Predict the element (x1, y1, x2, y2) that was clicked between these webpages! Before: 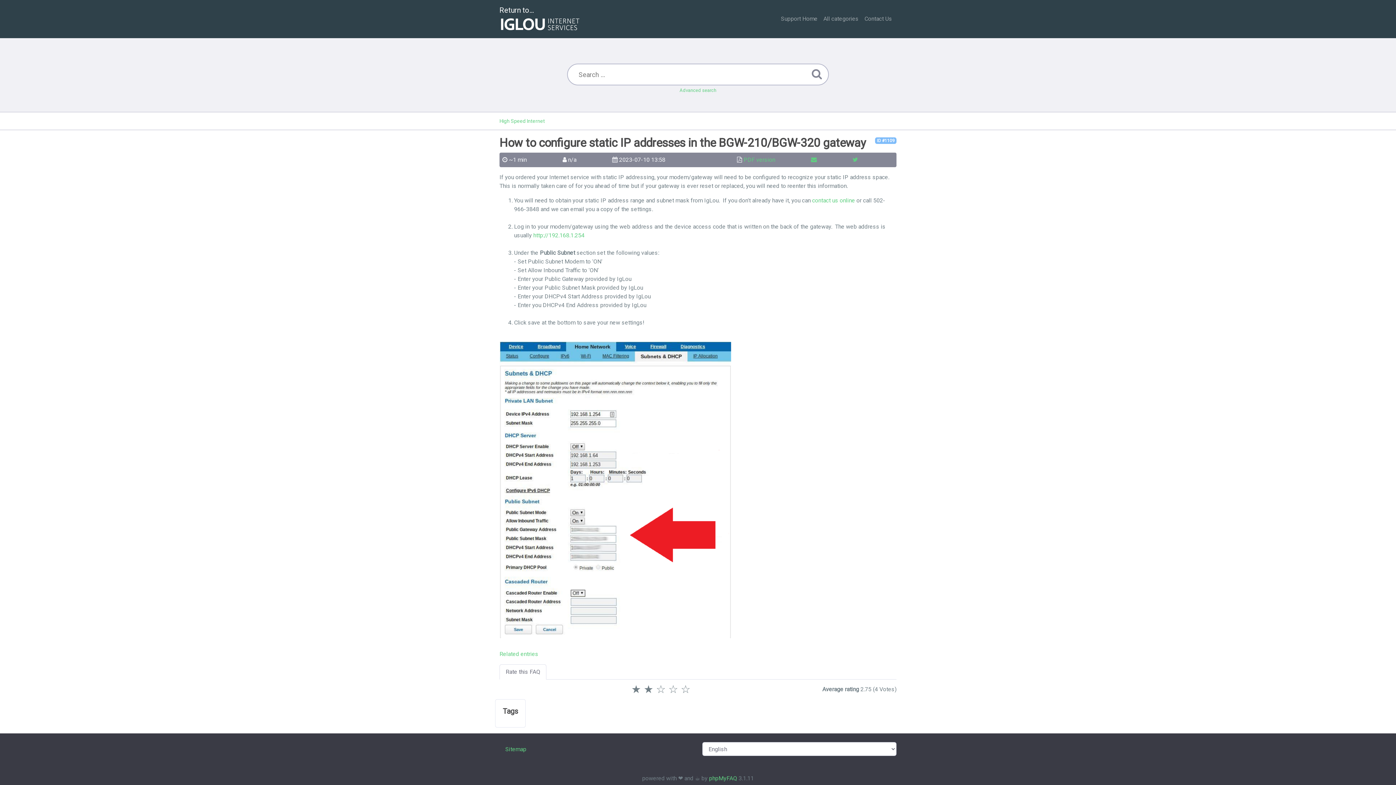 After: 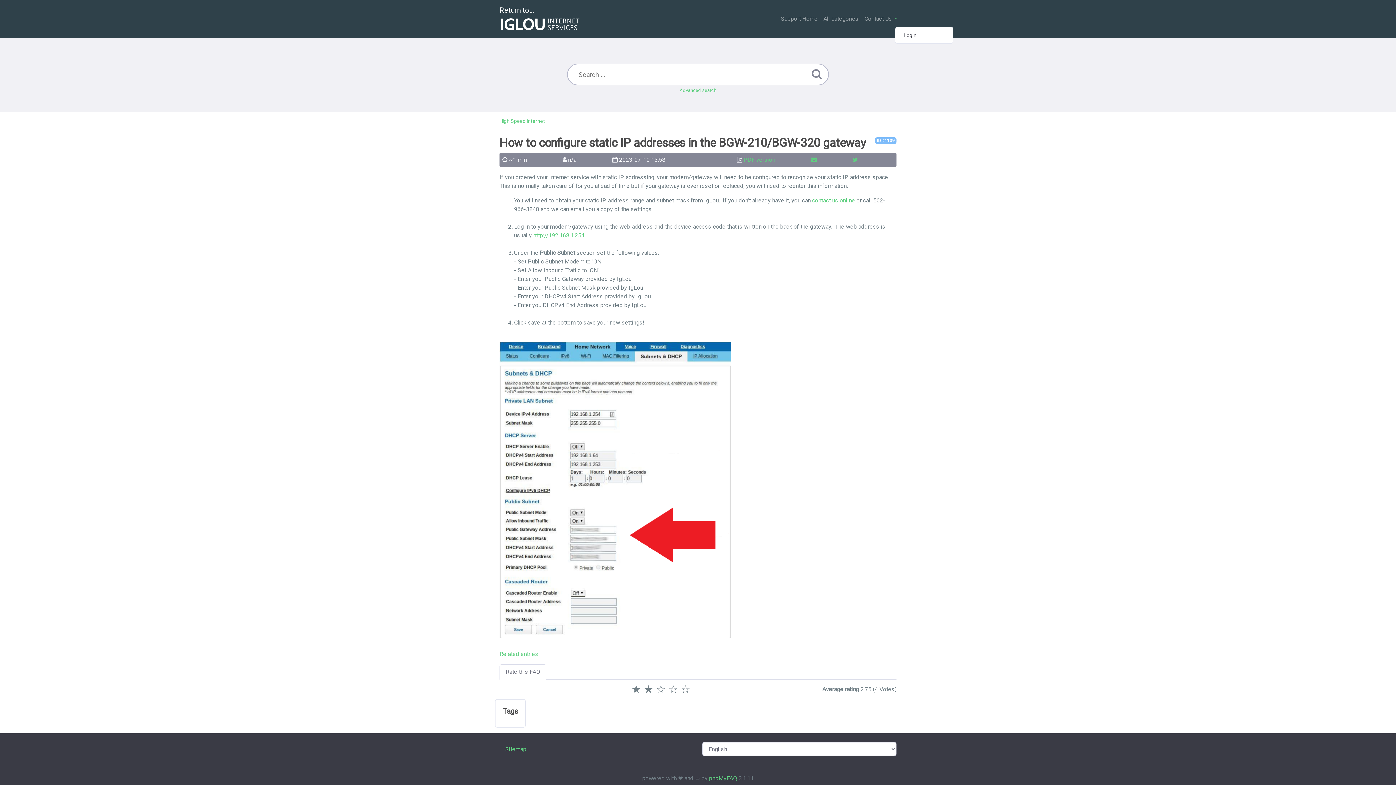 Action: bbox: (895, 12, 896, 19) label:  